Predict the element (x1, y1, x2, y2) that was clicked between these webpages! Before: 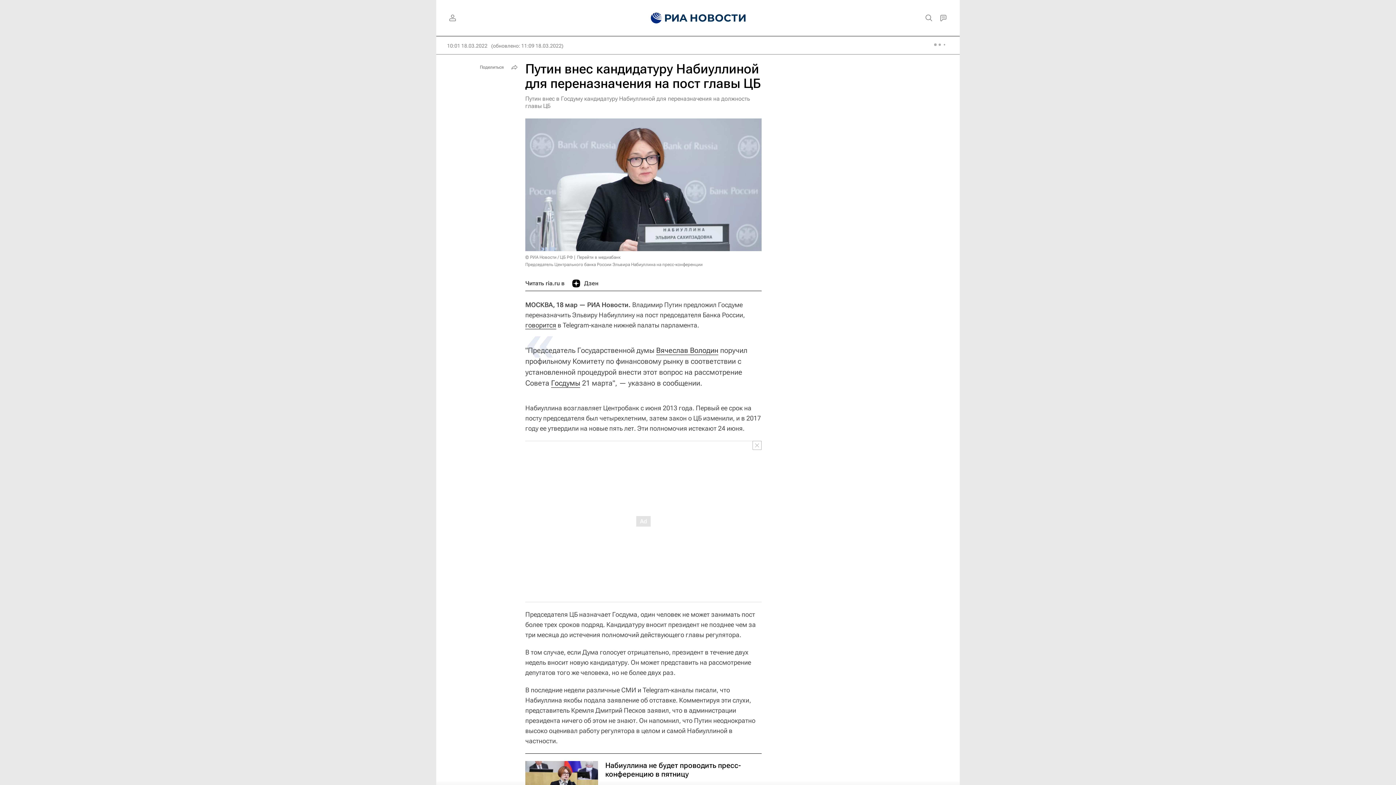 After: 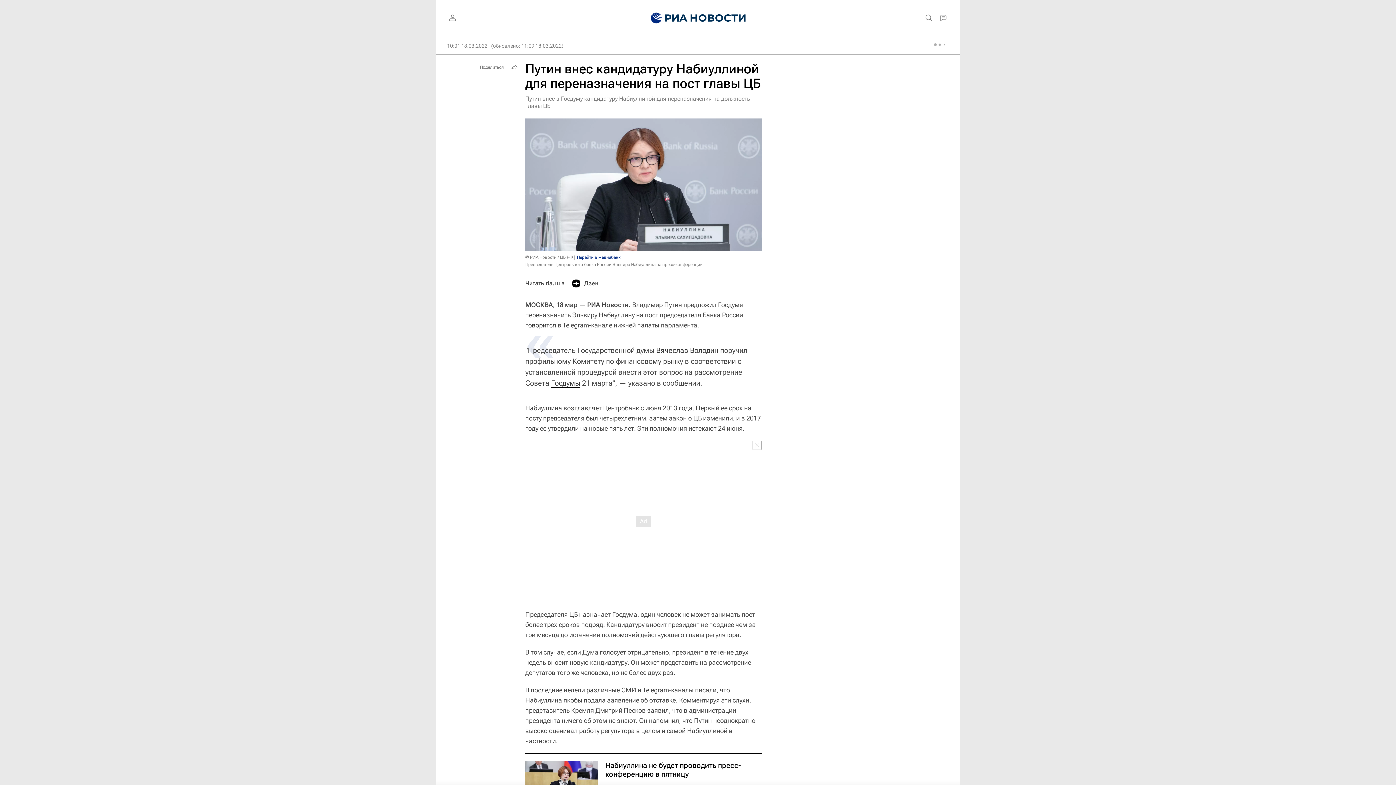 Action: label: Перейти в медиабанк bbox: (577, 255, 620, 260)